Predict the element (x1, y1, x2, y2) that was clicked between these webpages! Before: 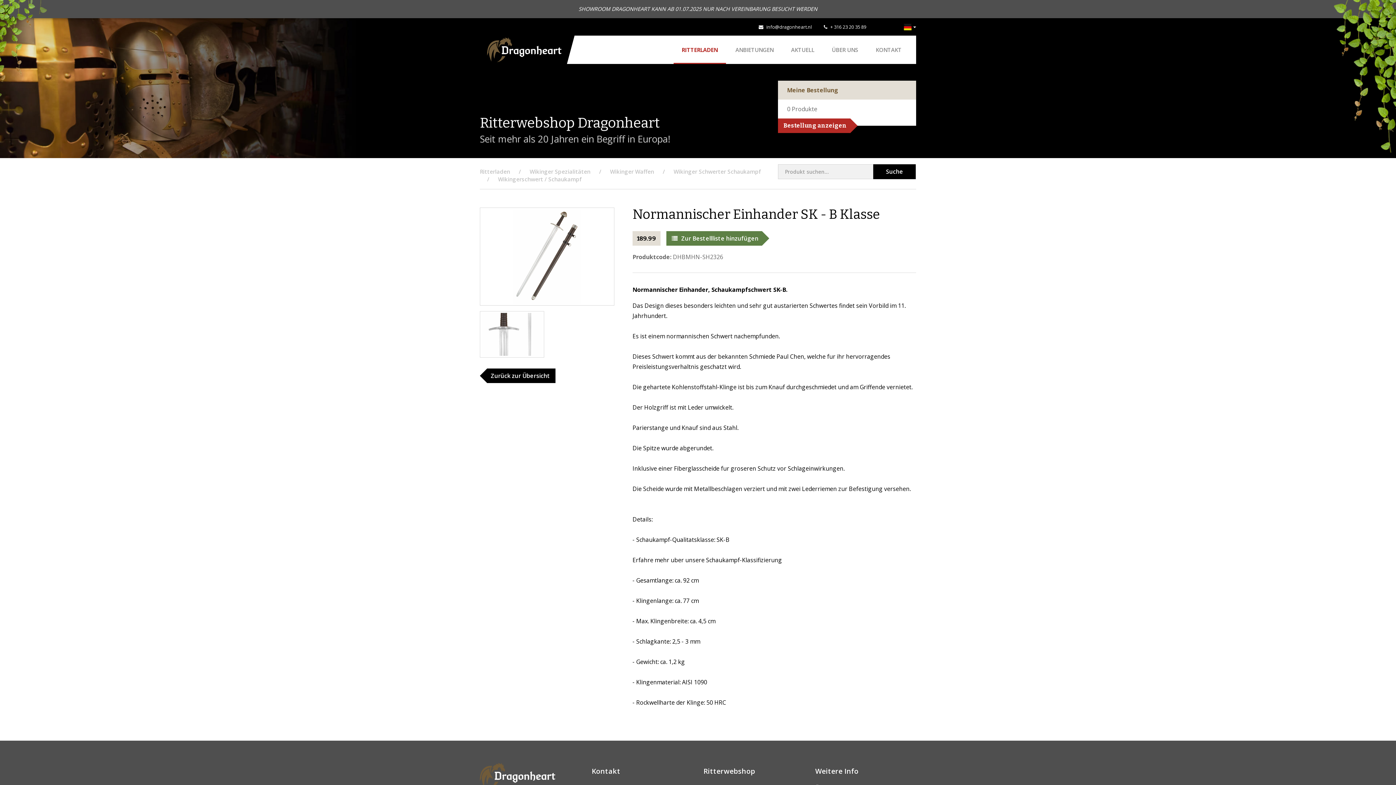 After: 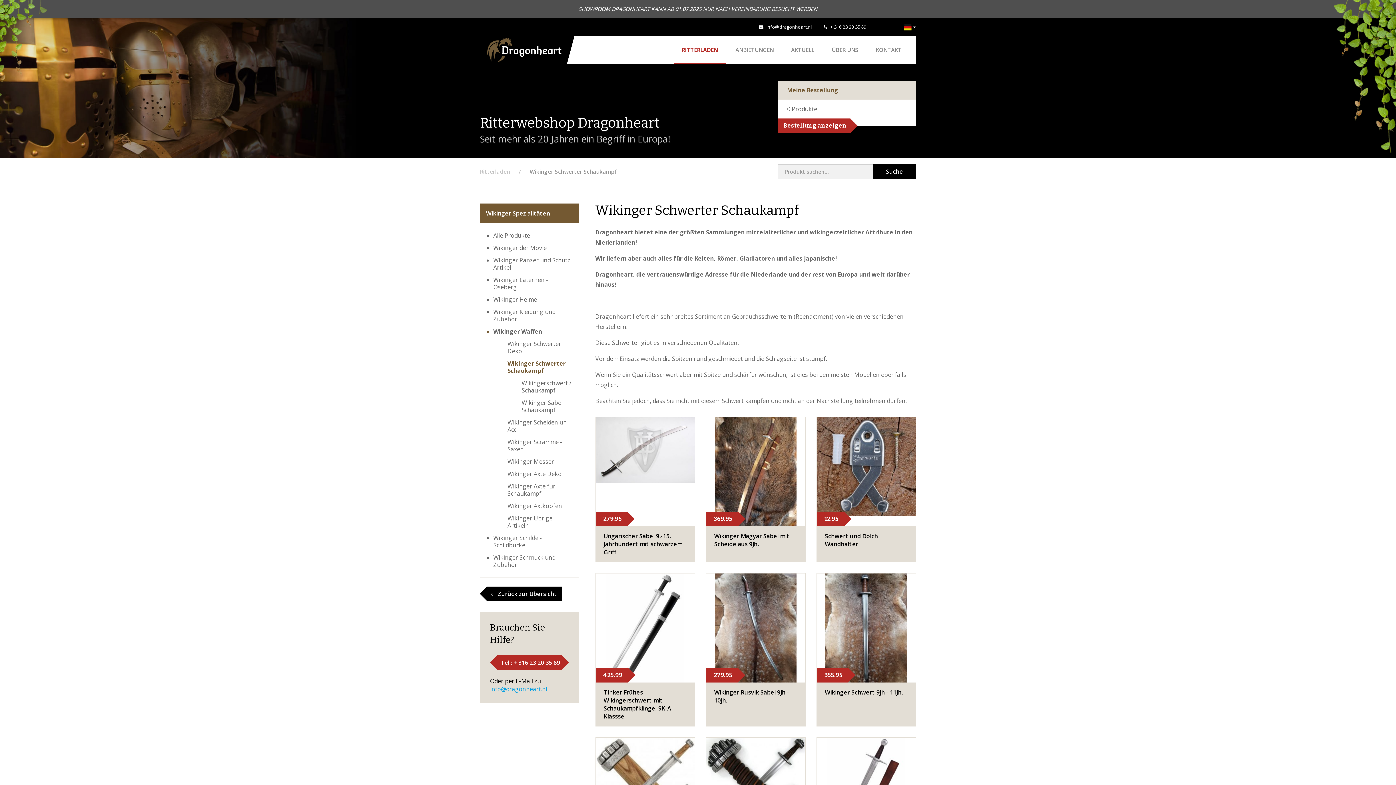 Action: label: Wikinger Schwerter Schaukampf bbox: (673, 168, 761, 175)